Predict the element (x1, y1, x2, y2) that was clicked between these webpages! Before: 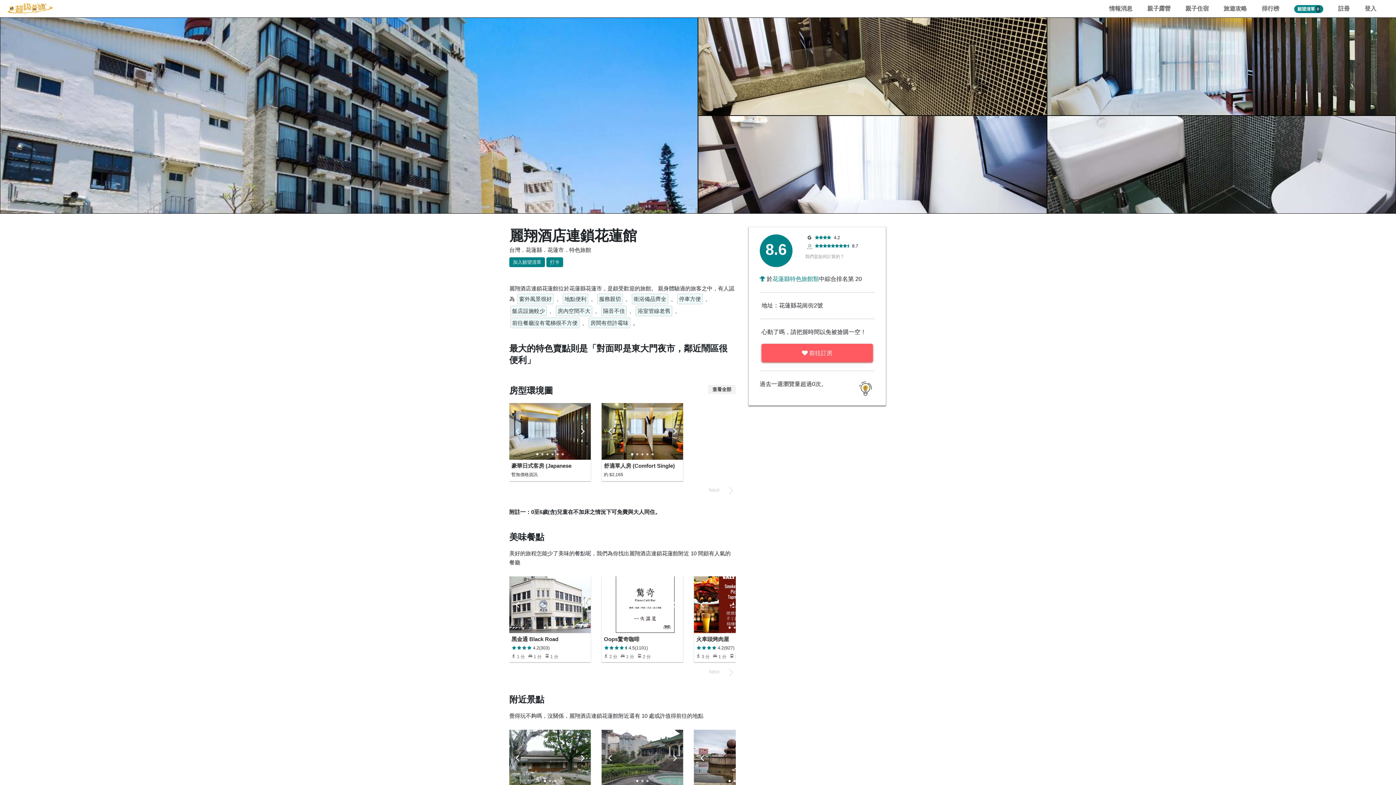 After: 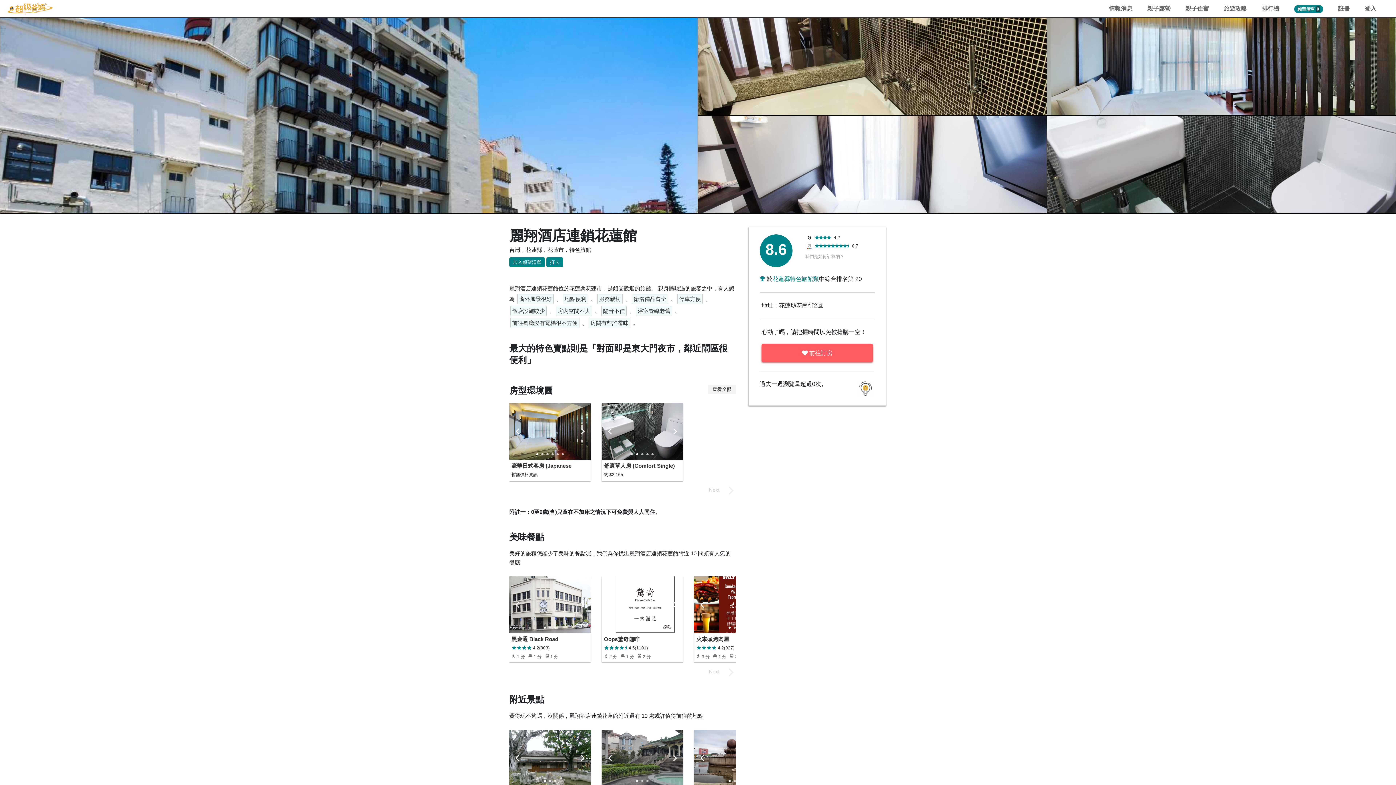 Action: label: Next bbox: (669, 423, 679, 439)